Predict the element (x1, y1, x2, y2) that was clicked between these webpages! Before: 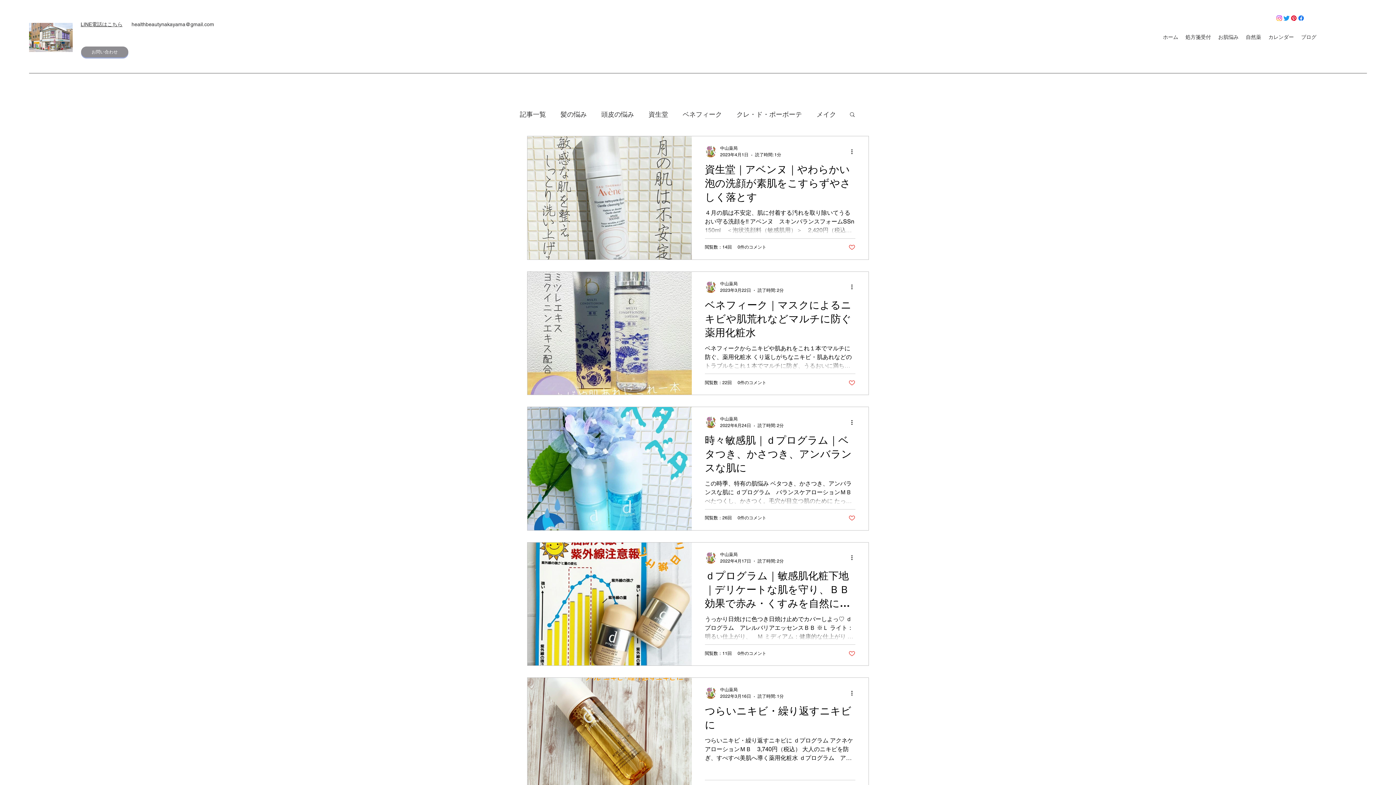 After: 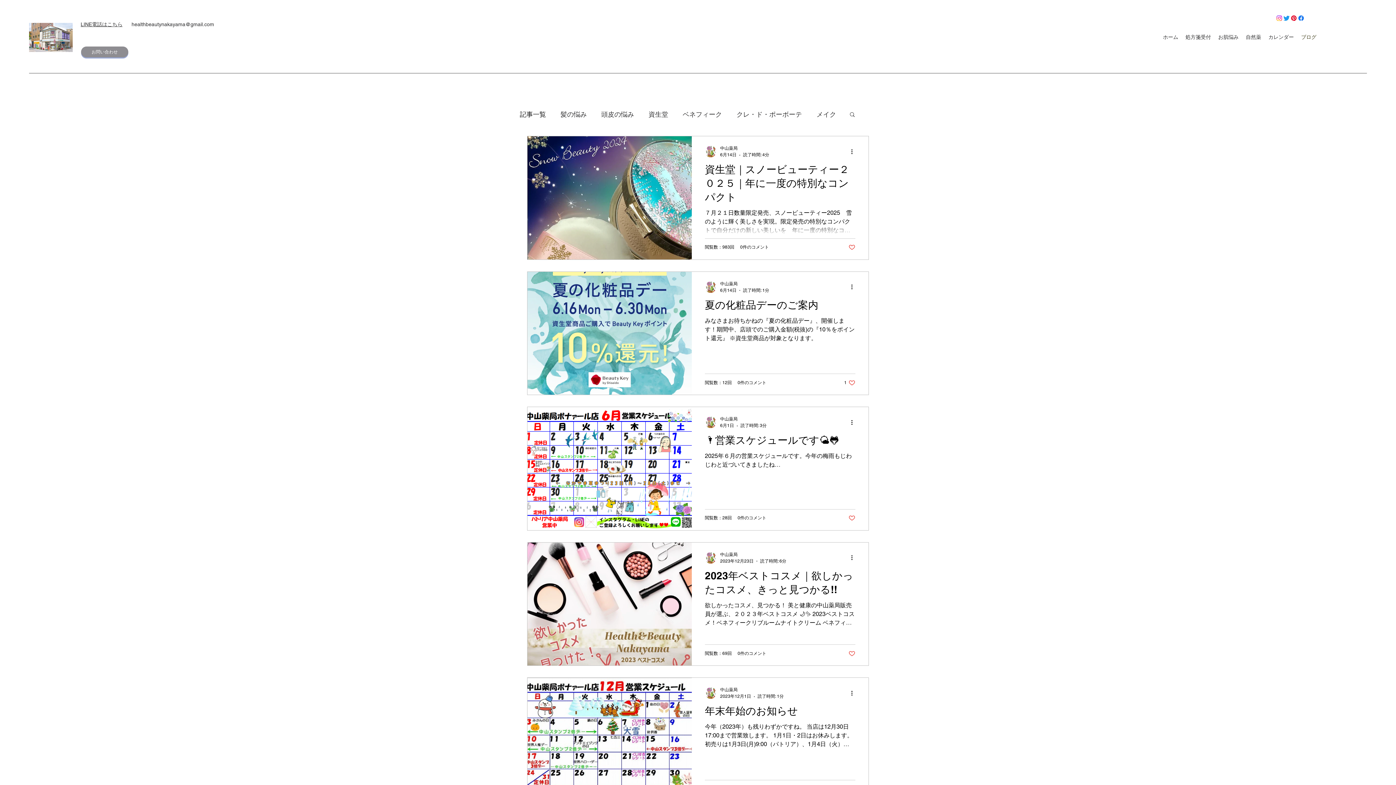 Action: bbox: (520, 108, 546, 119) label: 記事一覧